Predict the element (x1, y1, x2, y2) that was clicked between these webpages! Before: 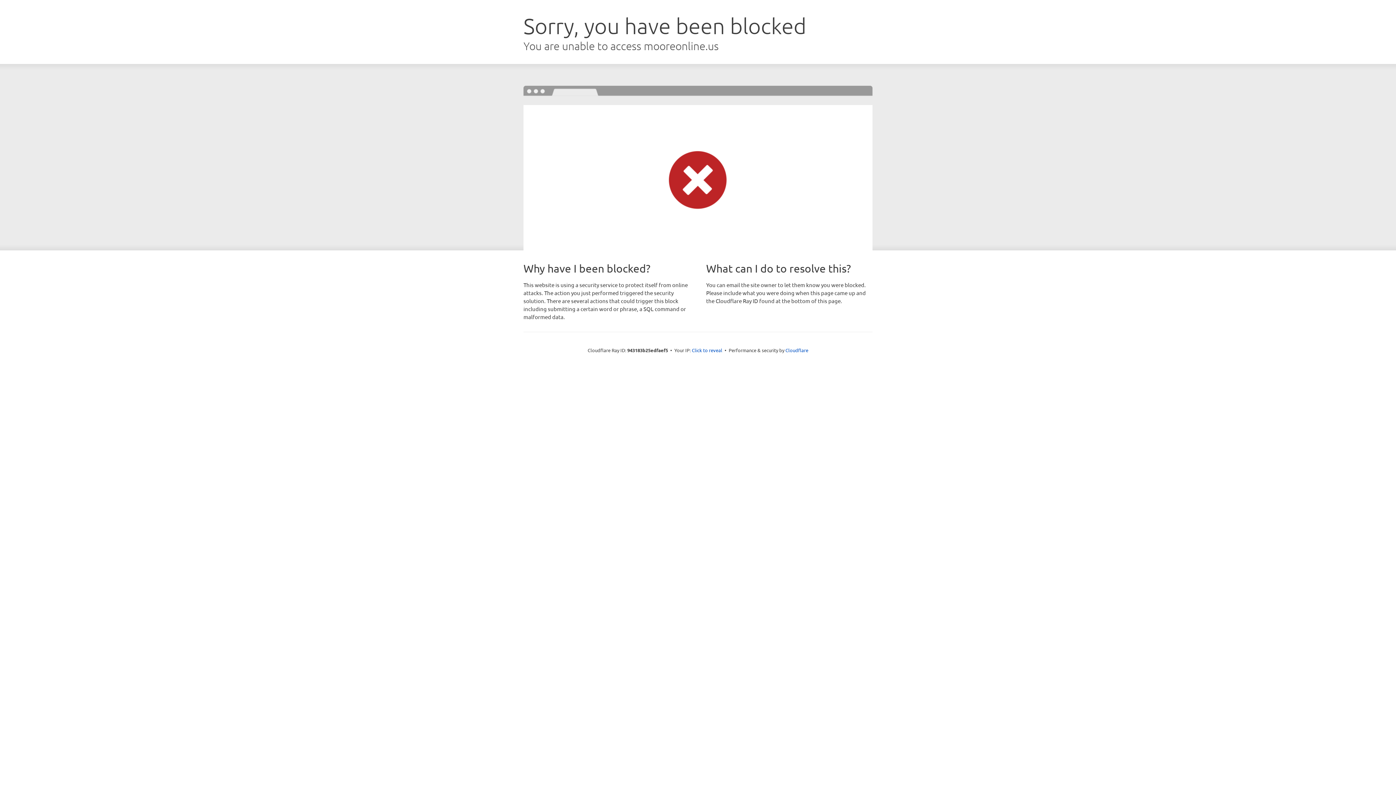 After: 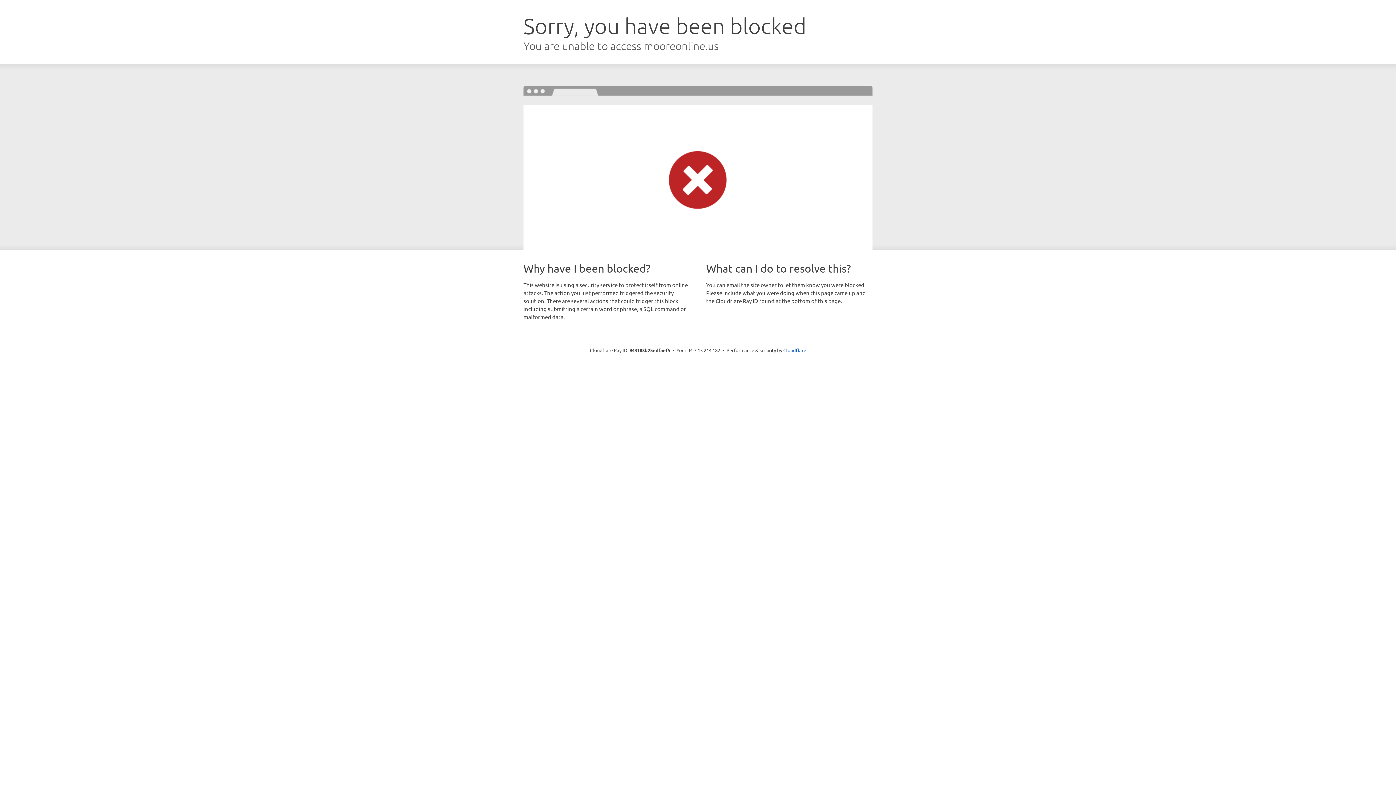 Action: label: Click to reveal bbox: (692, 346, 722, 353)